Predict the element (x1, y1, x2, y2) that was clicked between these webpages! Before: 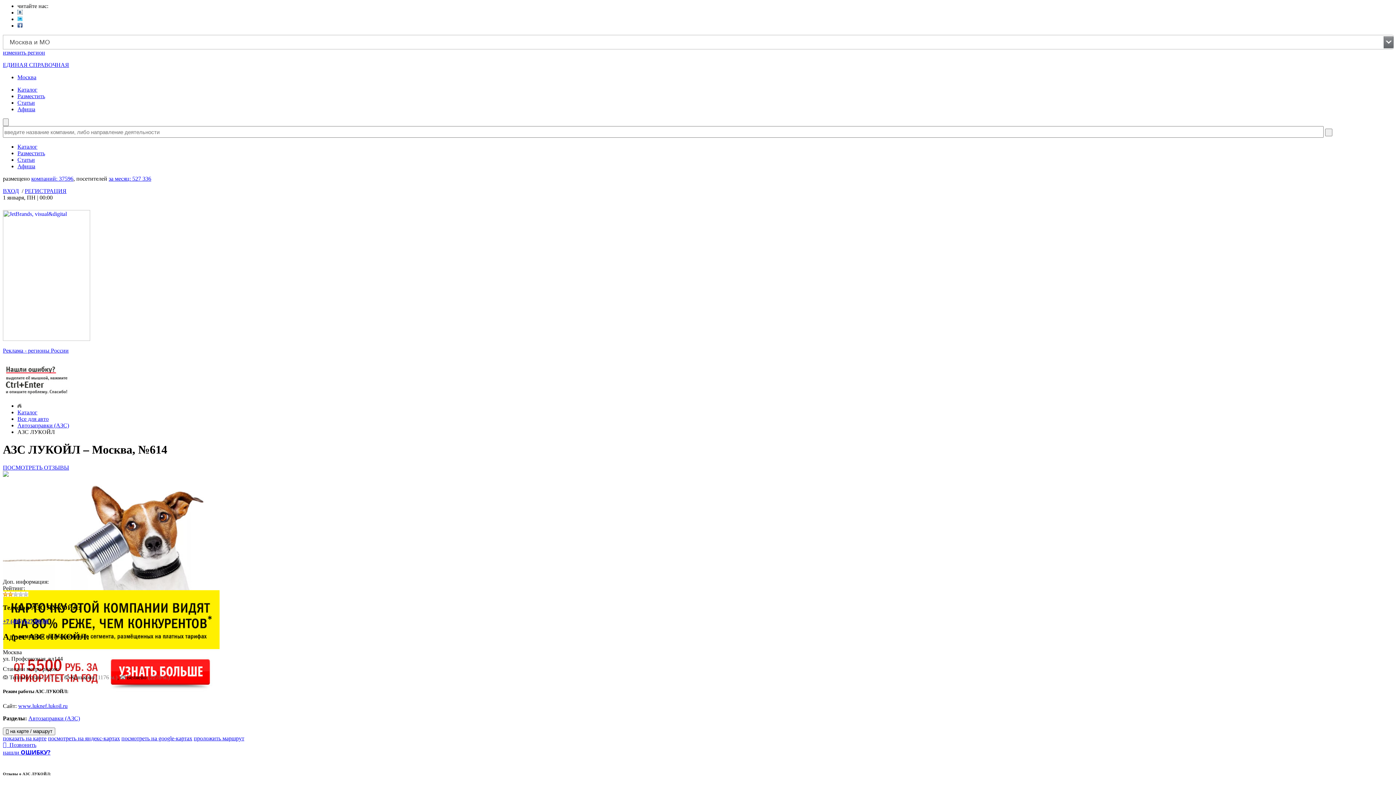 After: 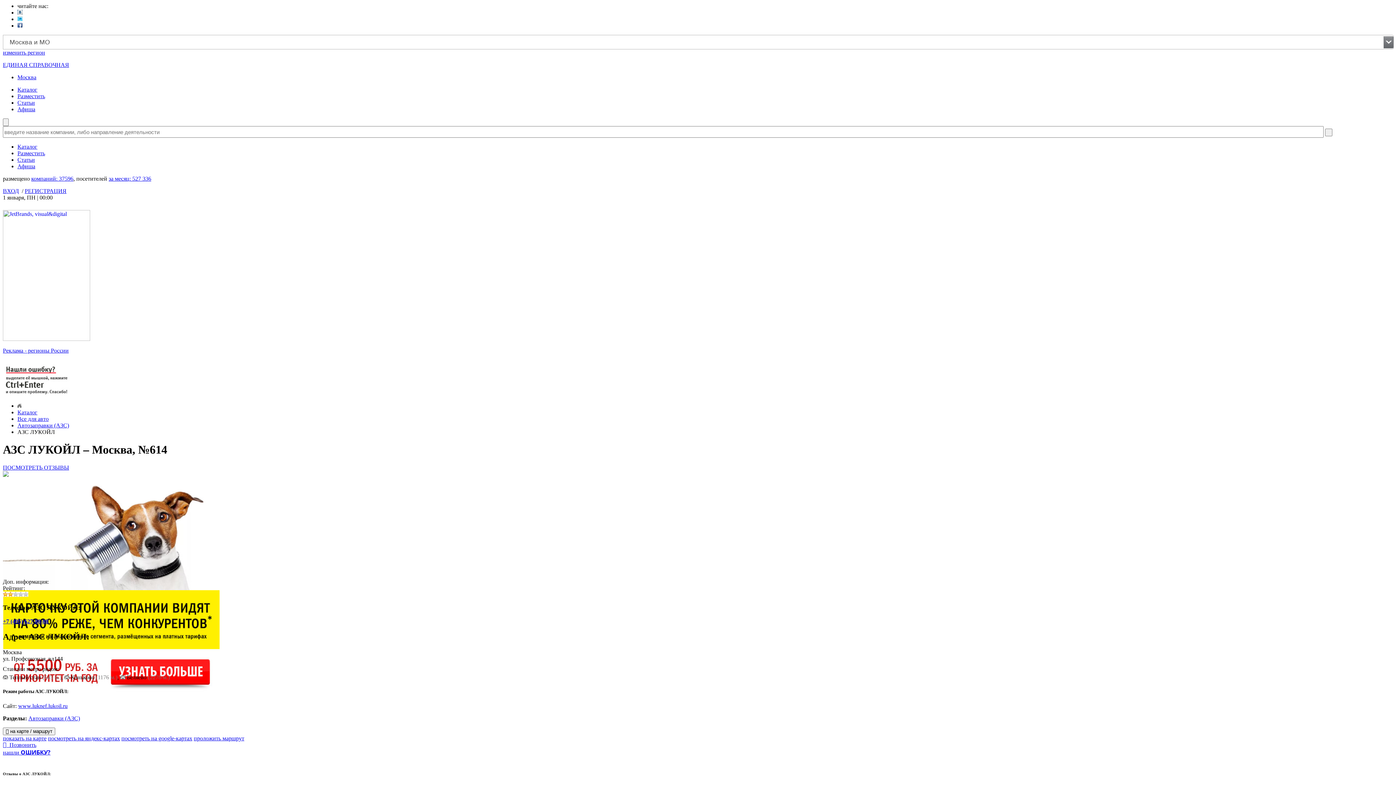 Action: bbox: (2, 688, 219, 694)